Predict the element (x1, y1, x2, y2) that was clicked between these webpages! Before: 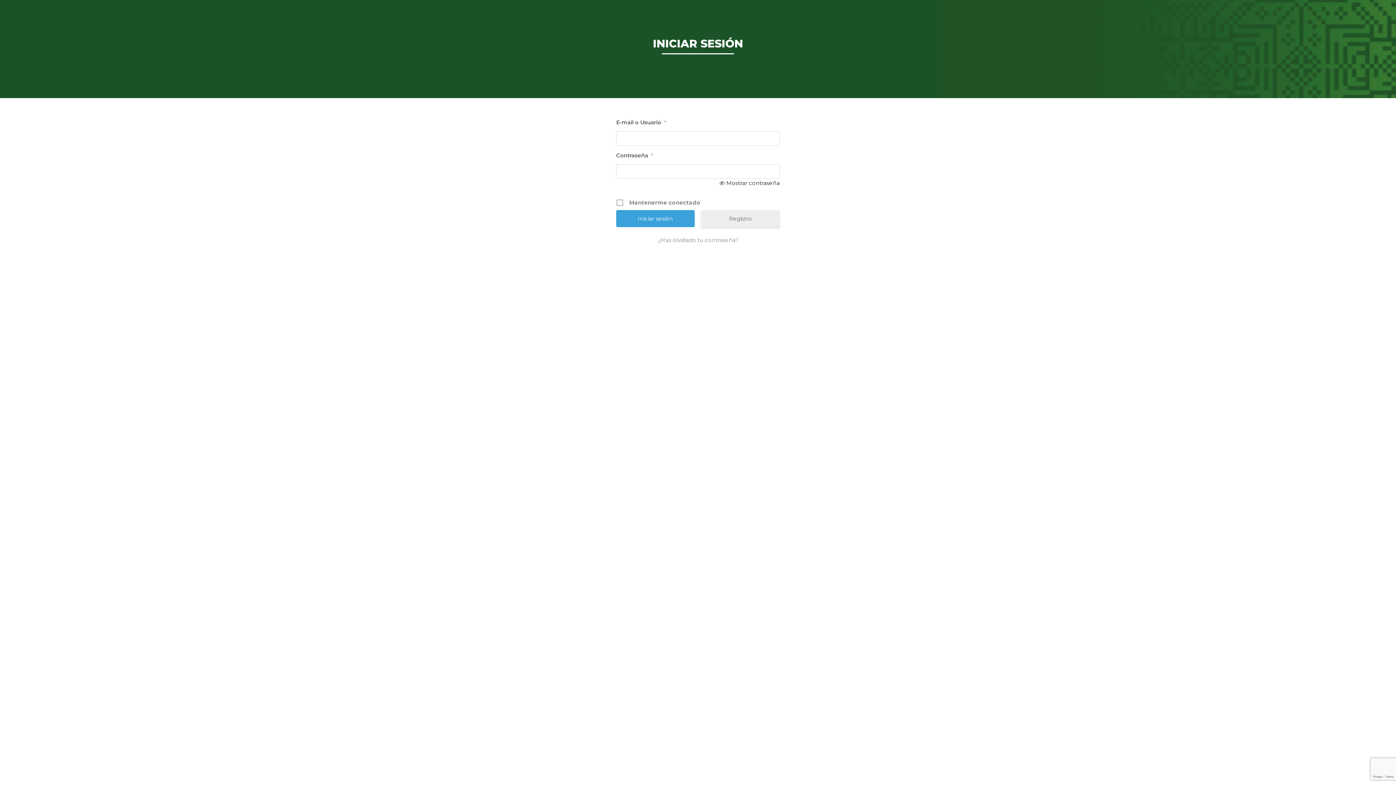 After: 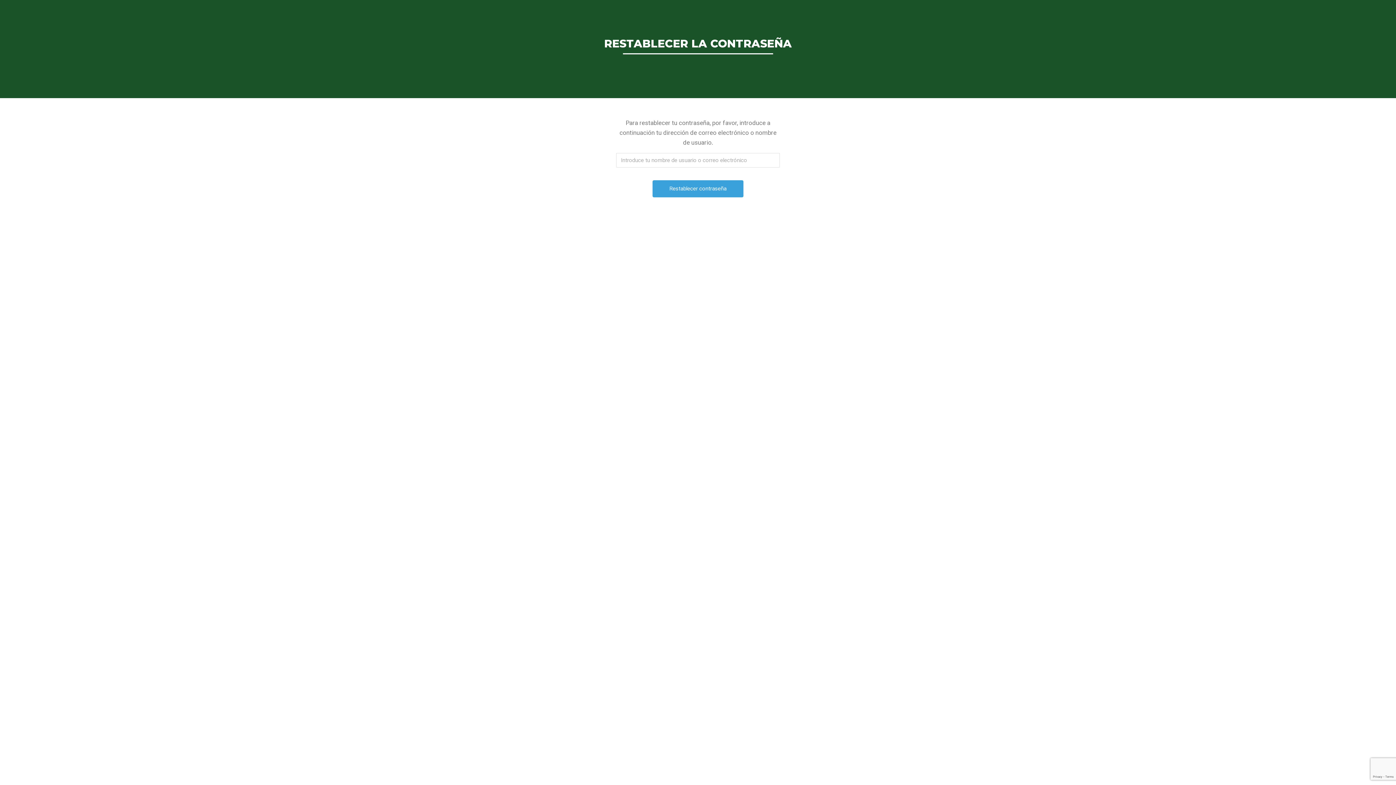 Action: label: ¿Has olvidado tu contraseña? bbox: (616, 236, 780, 244)